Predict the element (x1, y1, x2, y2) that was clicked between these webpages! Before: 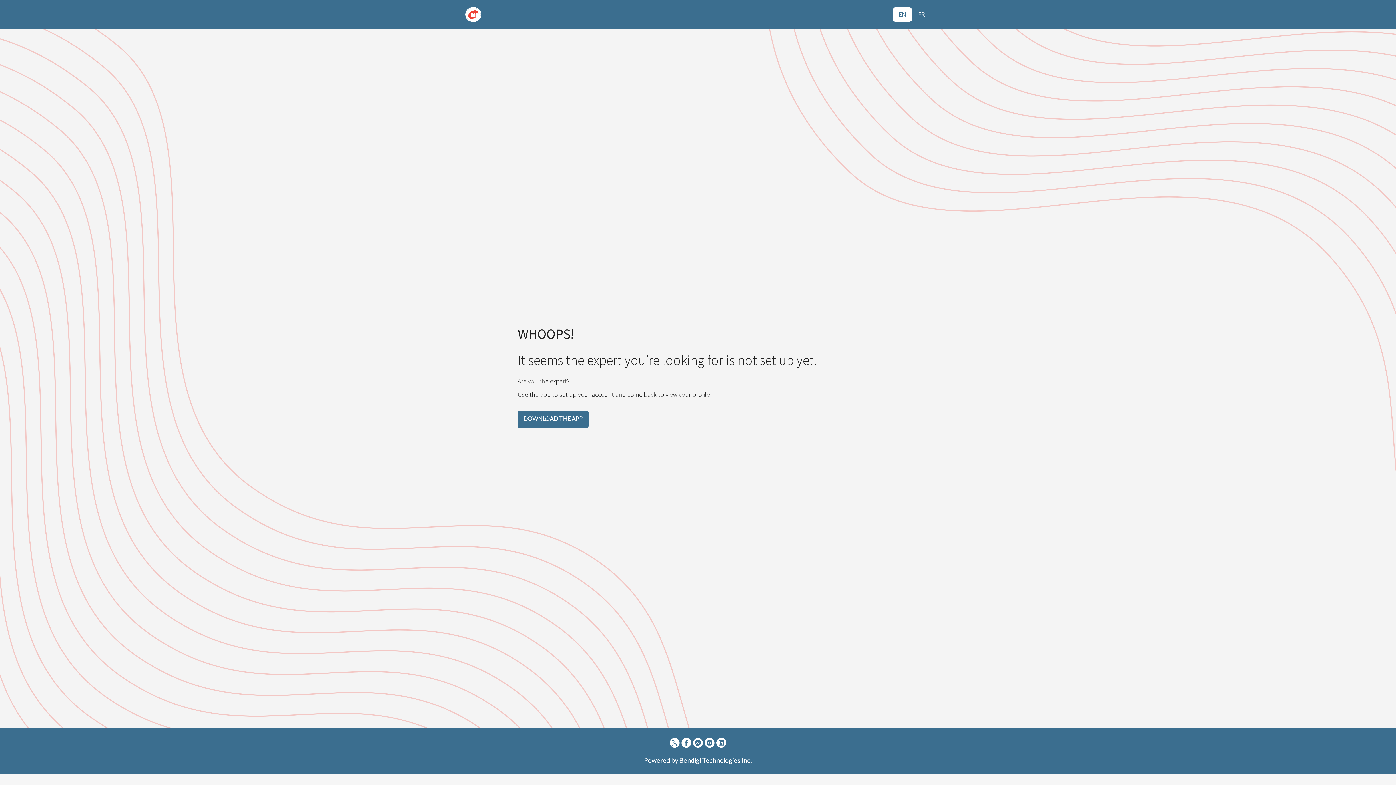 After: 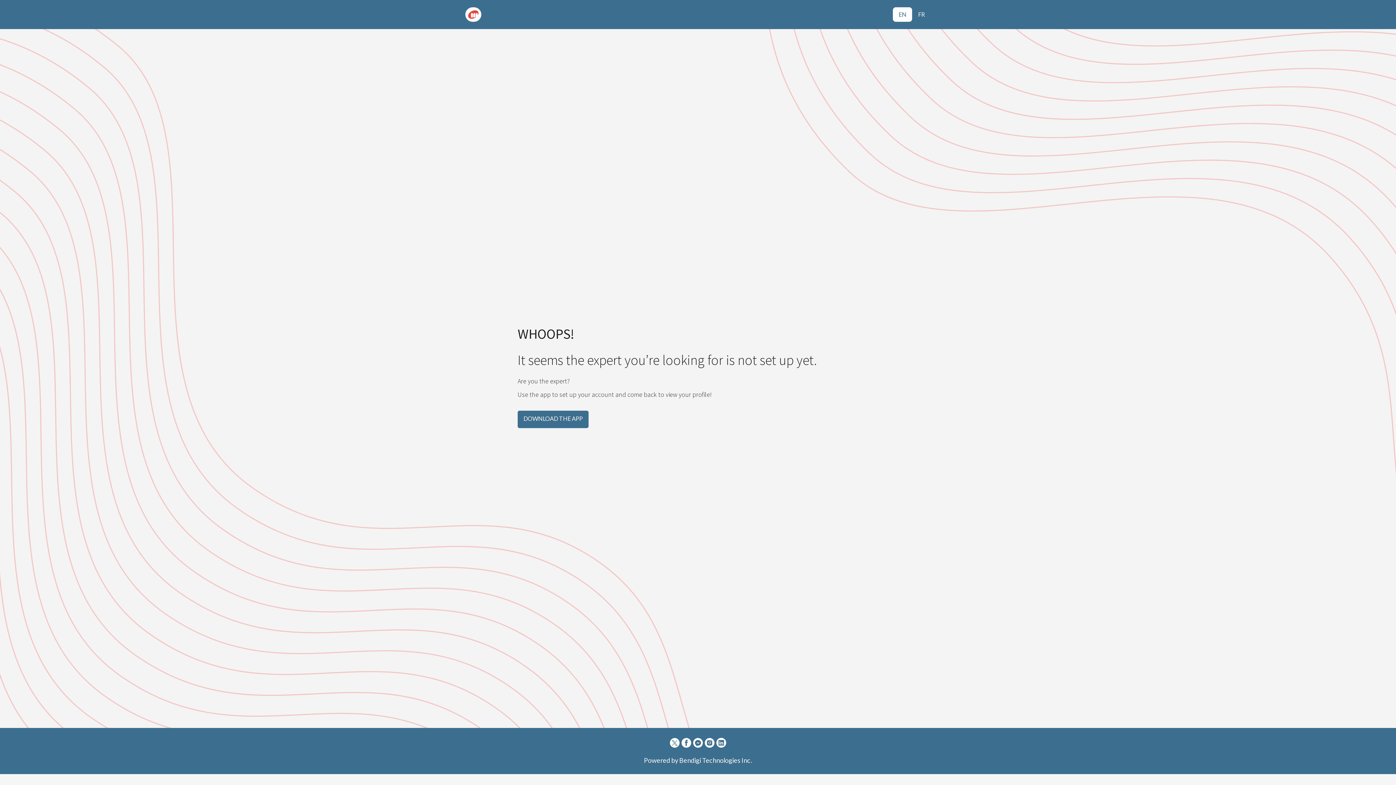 Action: bbox: (669, 737, 680, 750)